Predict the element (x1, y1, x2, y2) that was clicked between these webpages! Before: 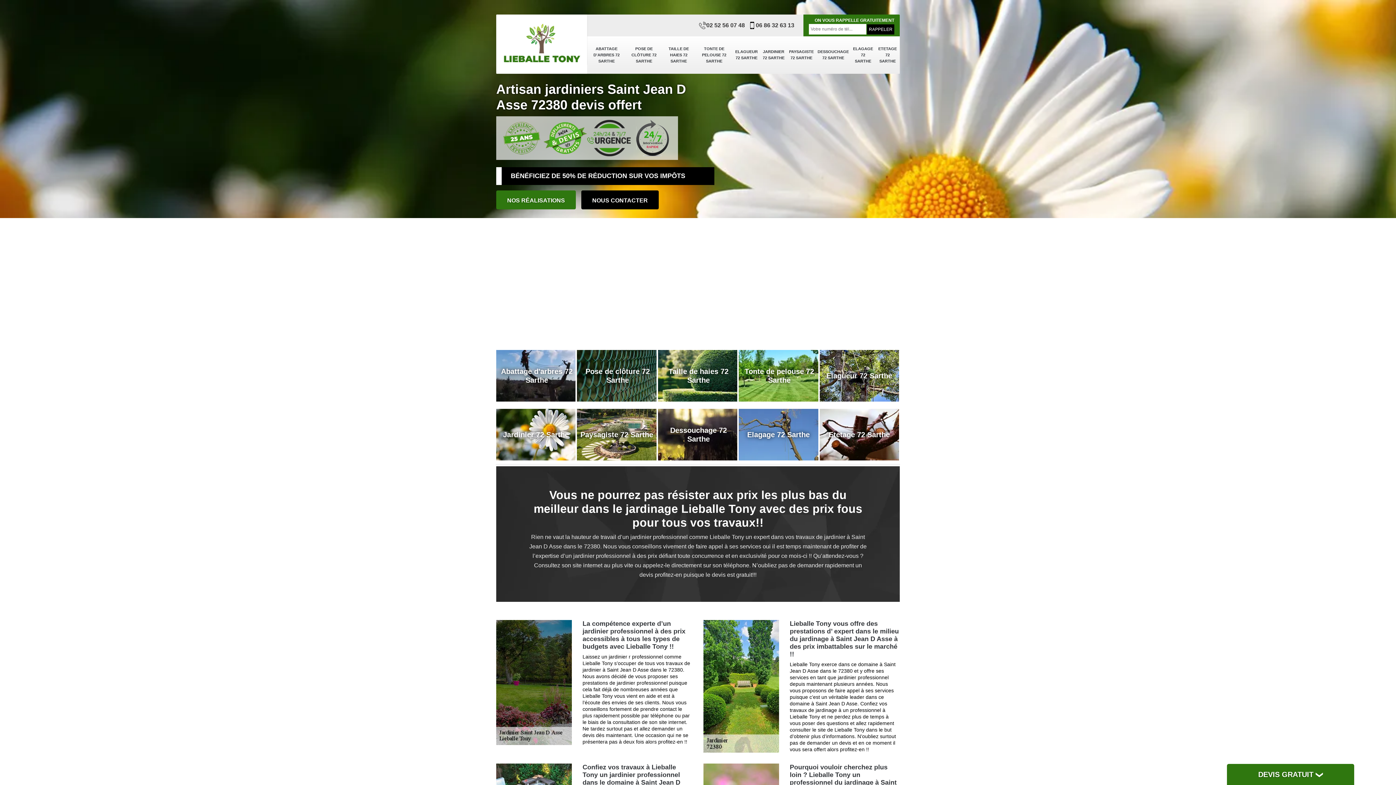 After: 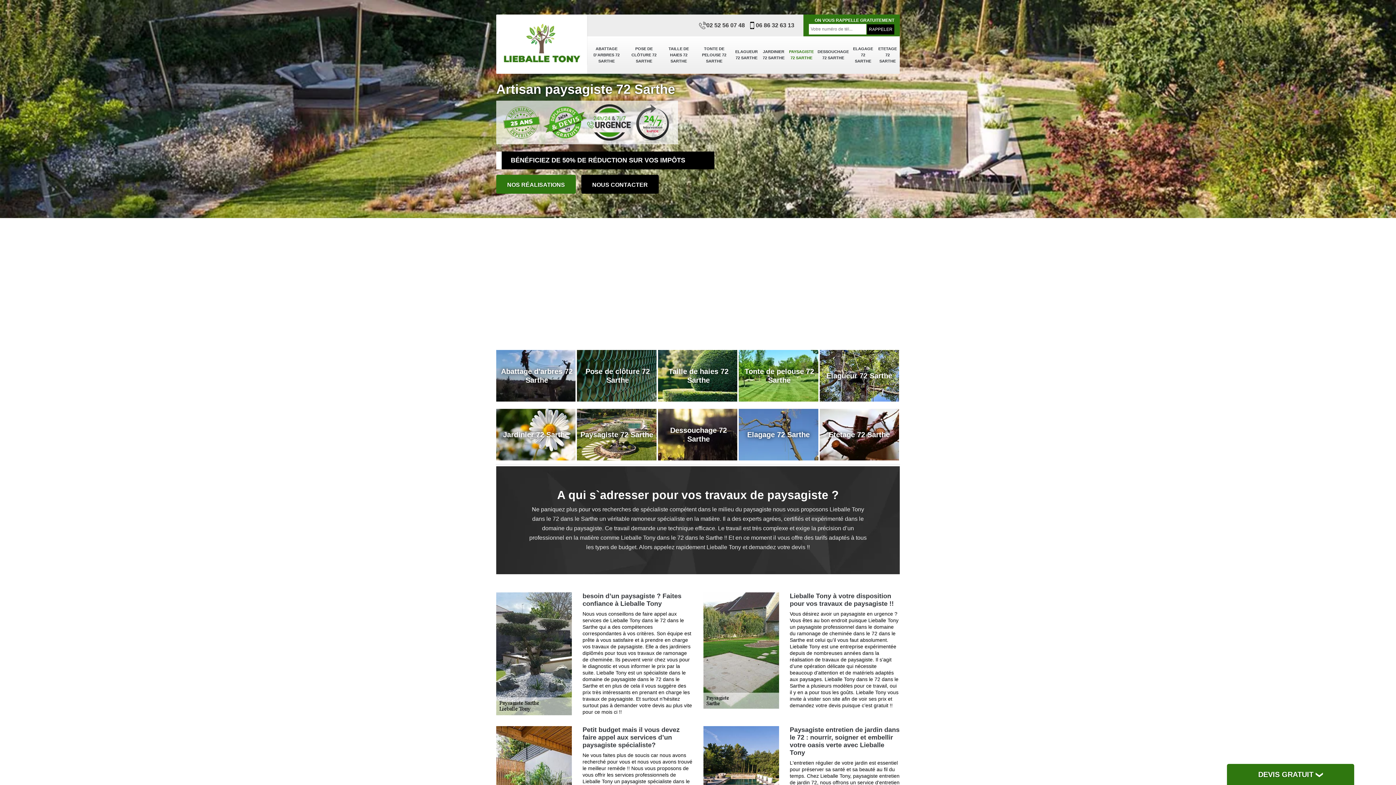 Action: bbox: (787, 39, 816, 70) label: PAYSAGISTE 72 SARTHE